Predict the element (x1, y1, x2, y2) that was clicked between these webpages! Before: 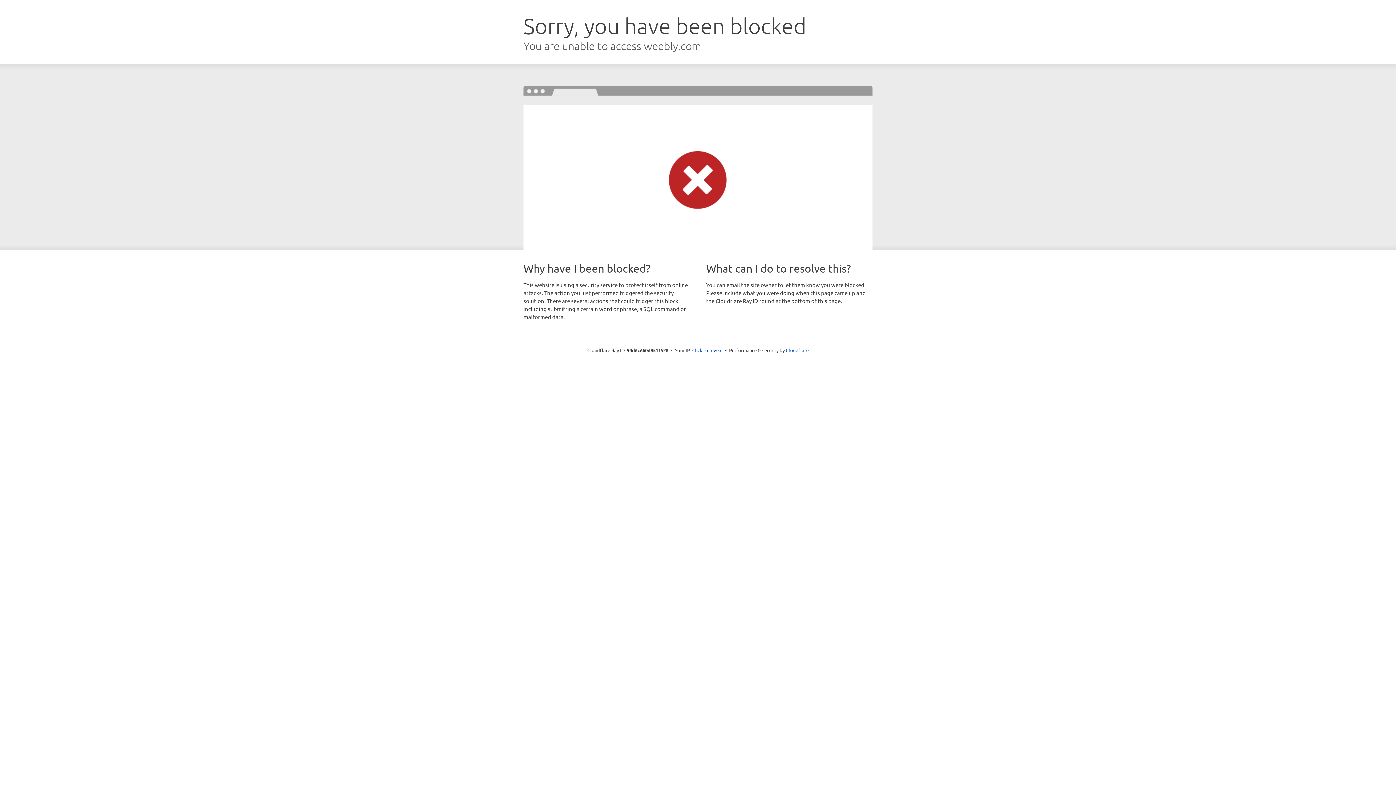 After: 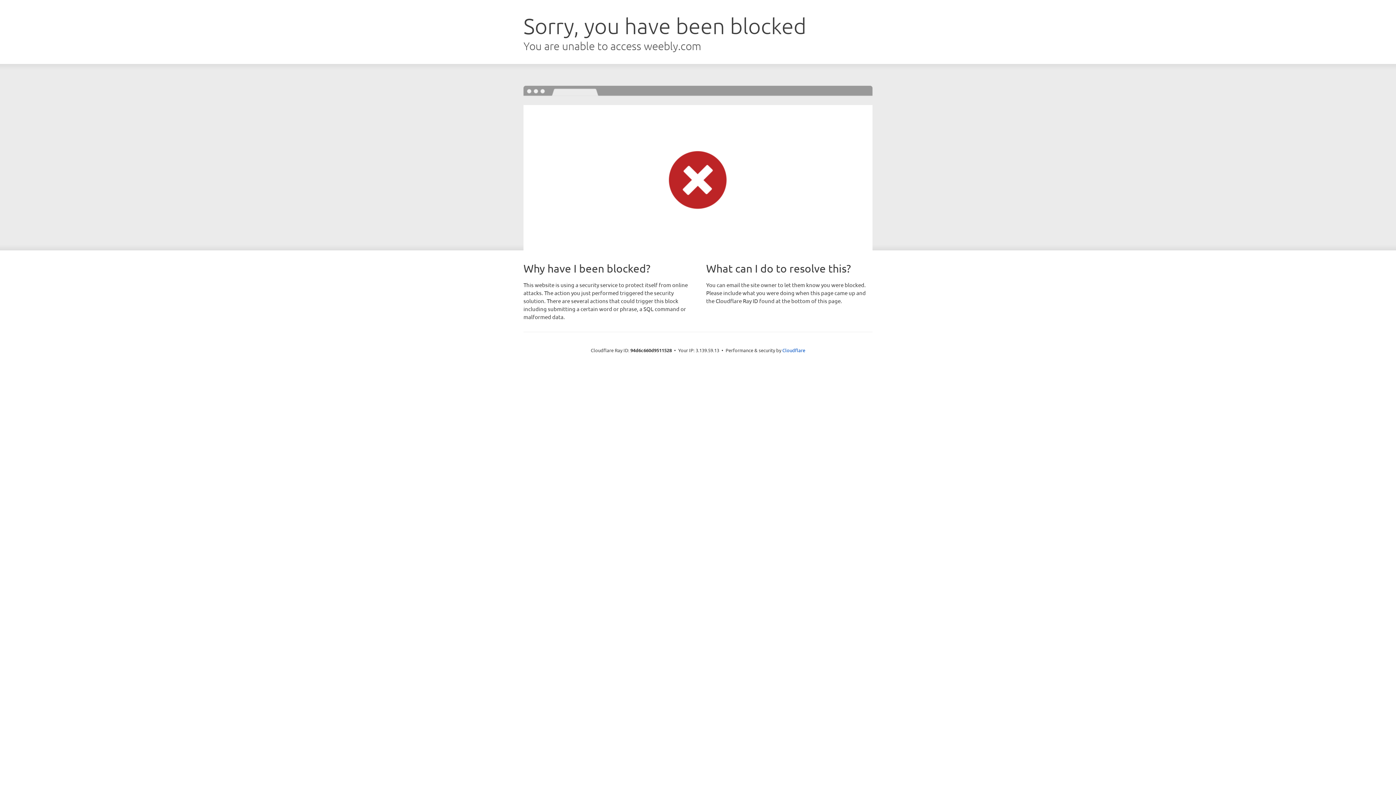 Action: label: Click to reveal bbox: (692, 346, 722, 353)